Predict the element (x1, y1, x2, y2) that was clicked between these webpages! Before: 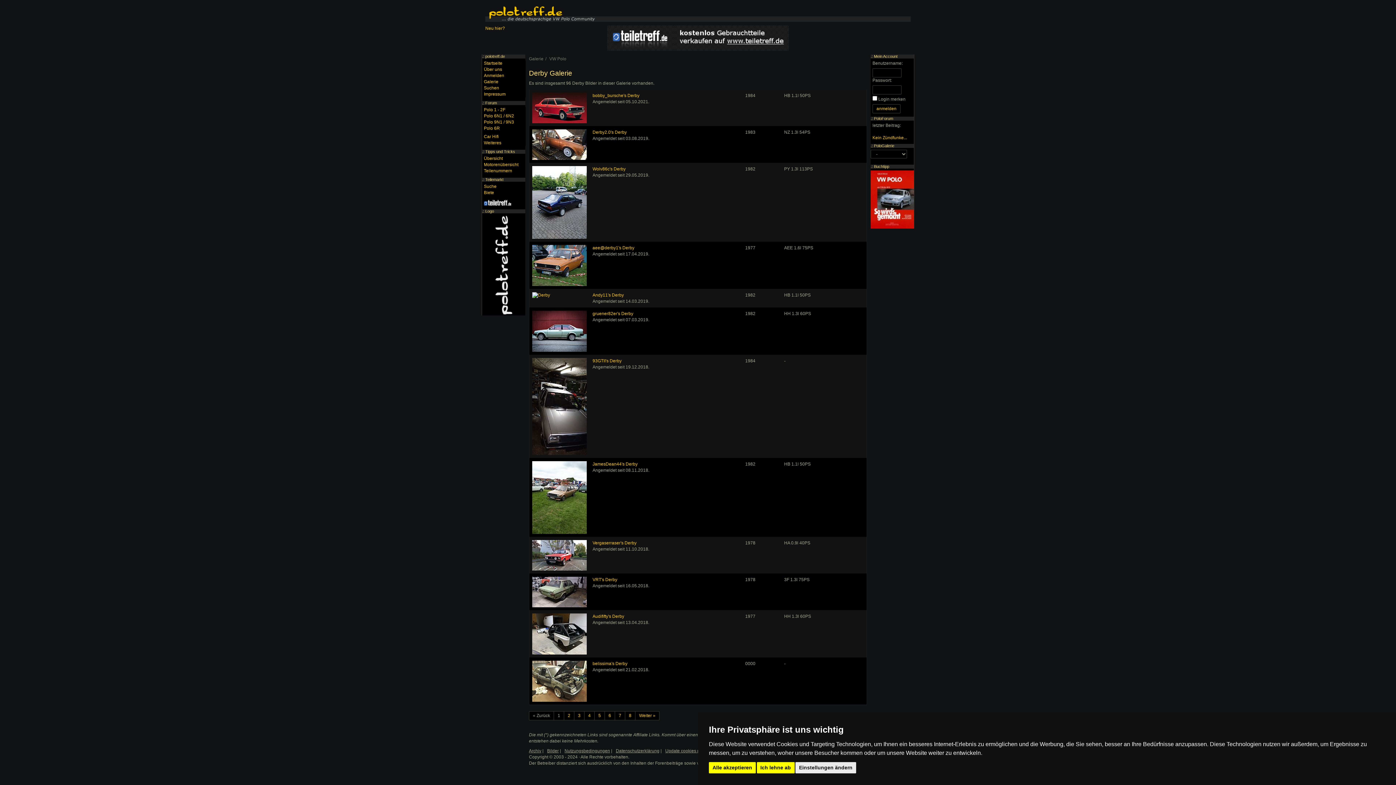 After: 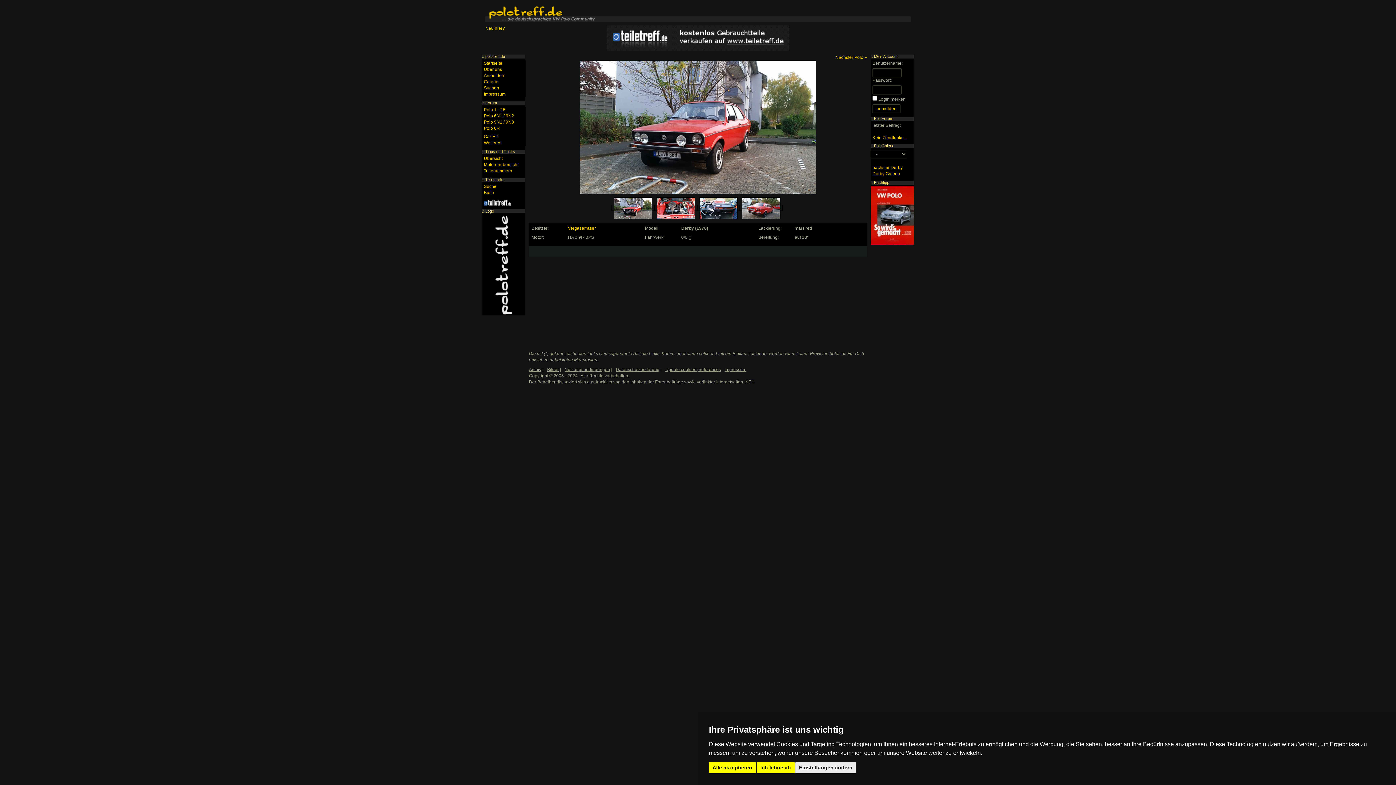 Action: bbox: (532, 552, 586, 557)